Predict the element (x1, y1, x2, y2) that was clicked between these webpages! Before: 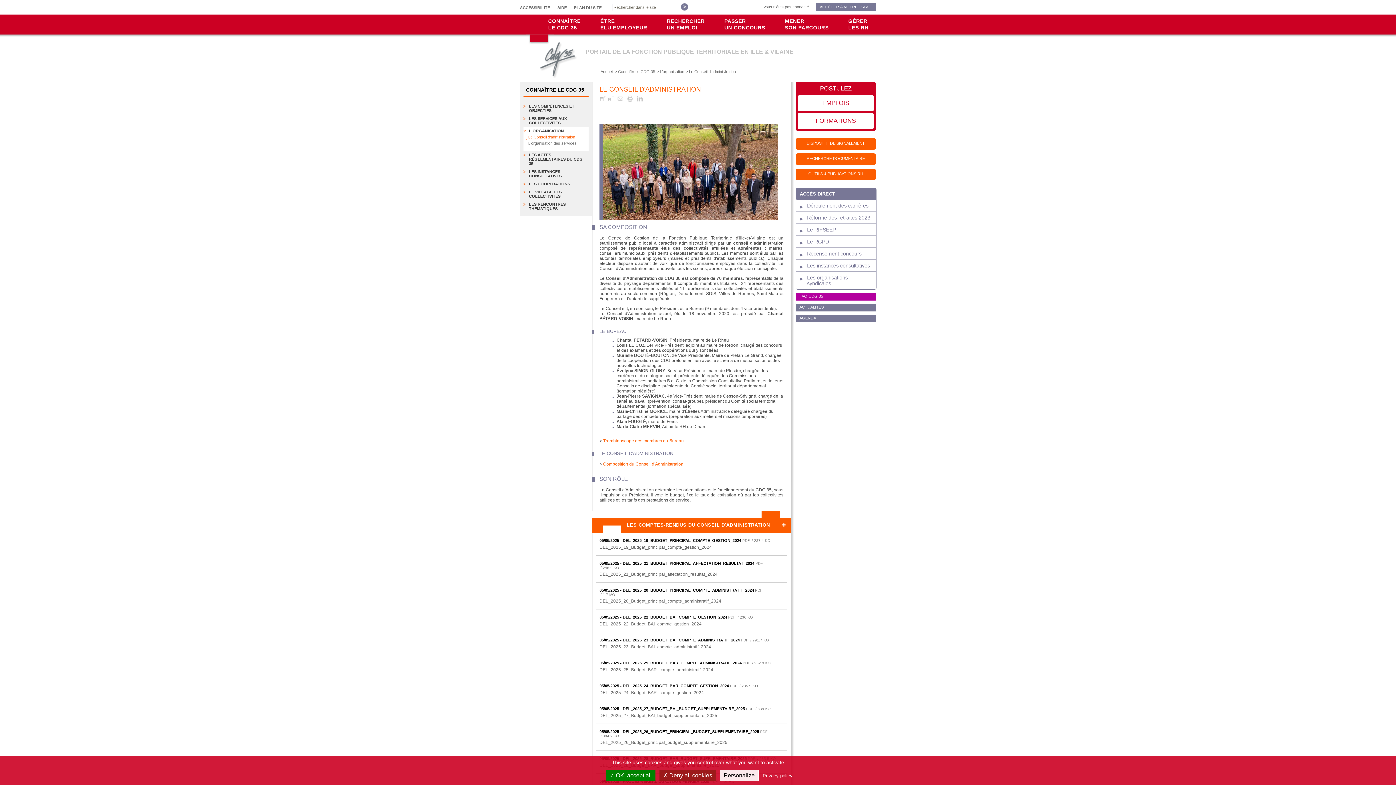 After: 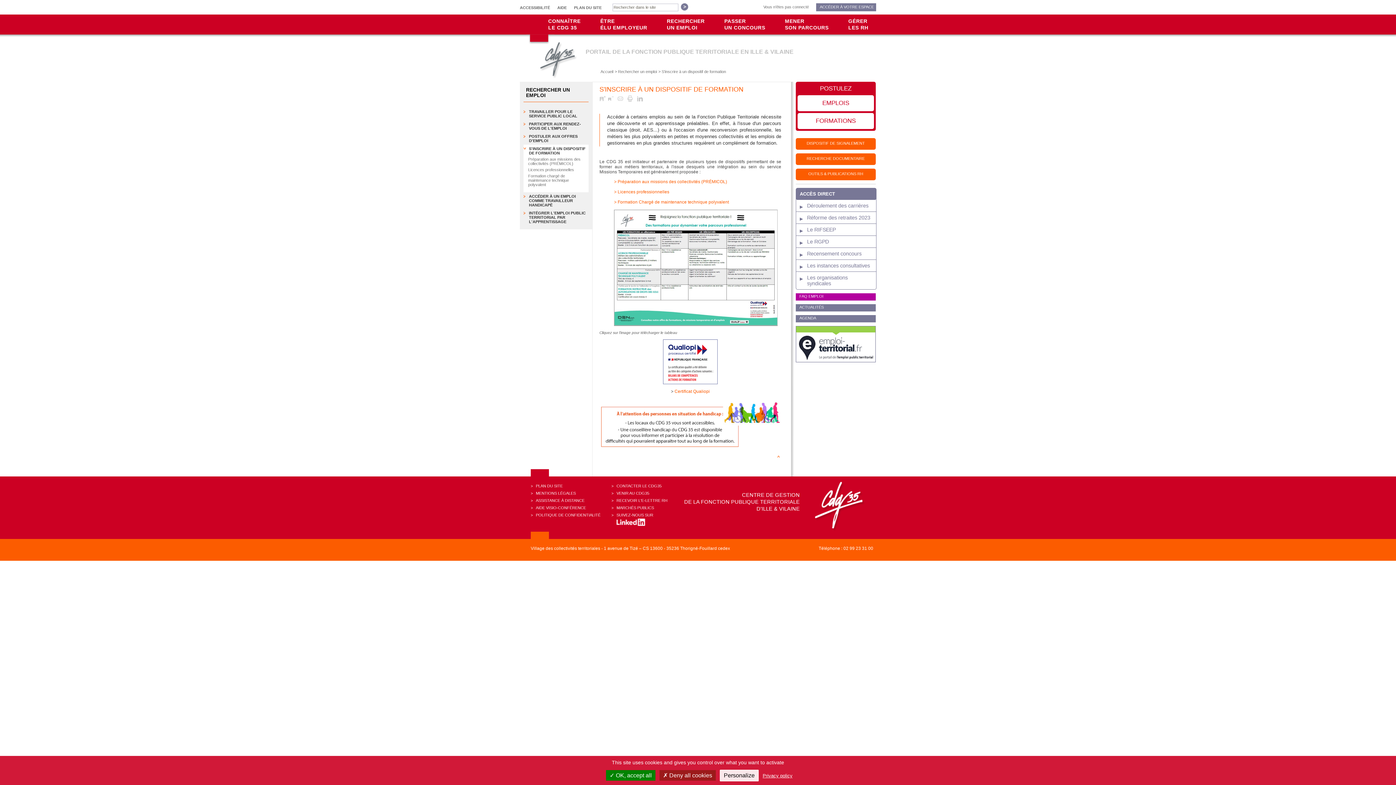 Action: bbox: (797, 113, 874, 128) label: FORMATIONS